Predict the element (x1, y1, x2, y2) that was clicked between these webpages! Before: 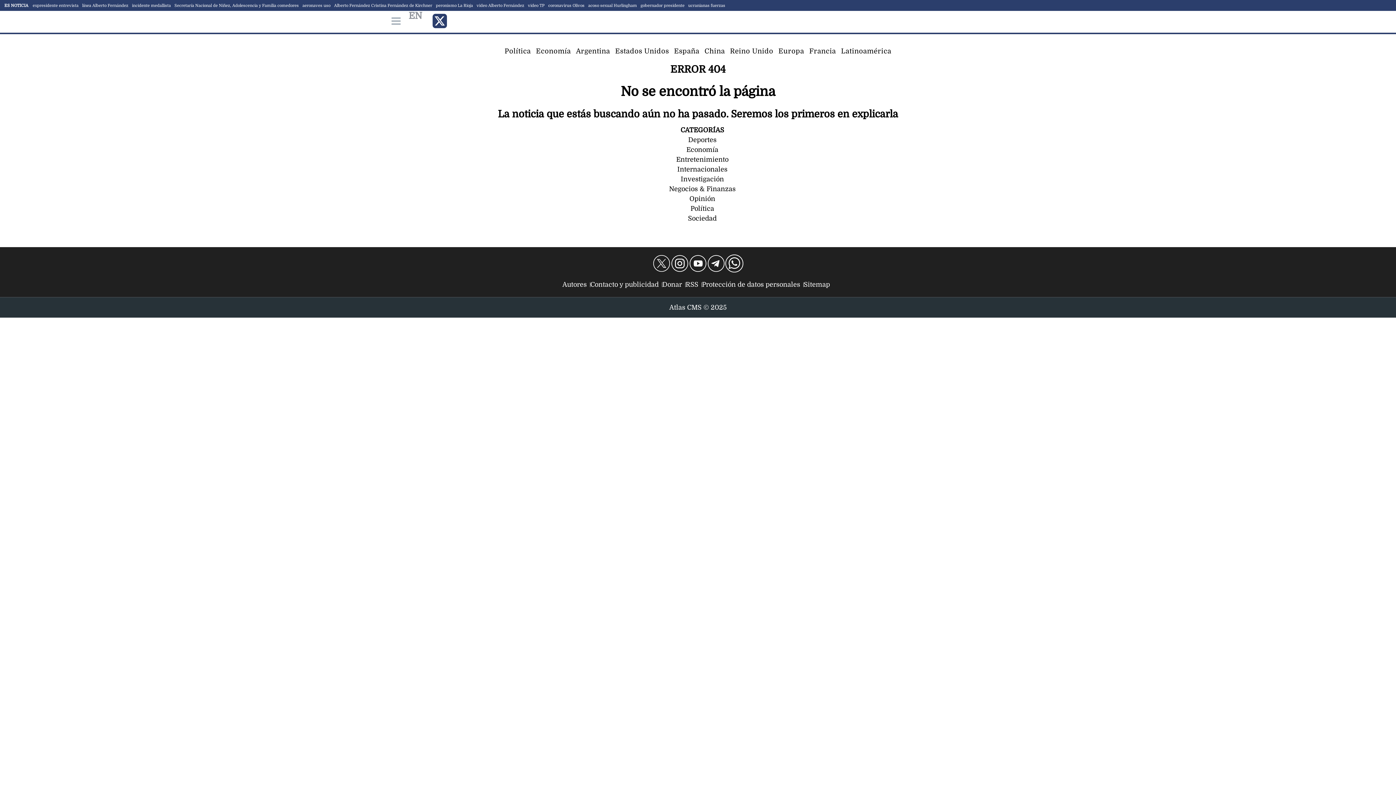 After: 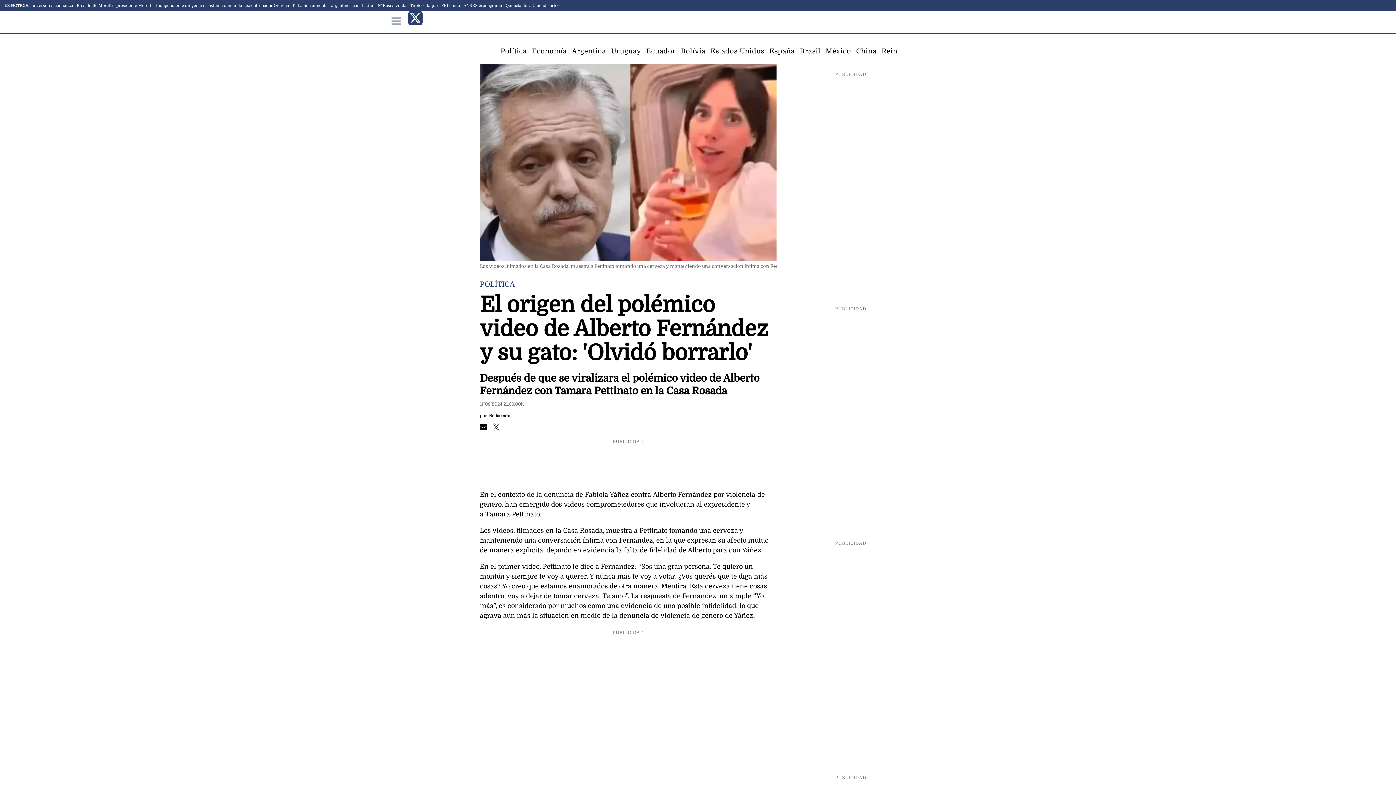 Action: bbox: (476, 3, 524, 7) label: video Alberto Fernández